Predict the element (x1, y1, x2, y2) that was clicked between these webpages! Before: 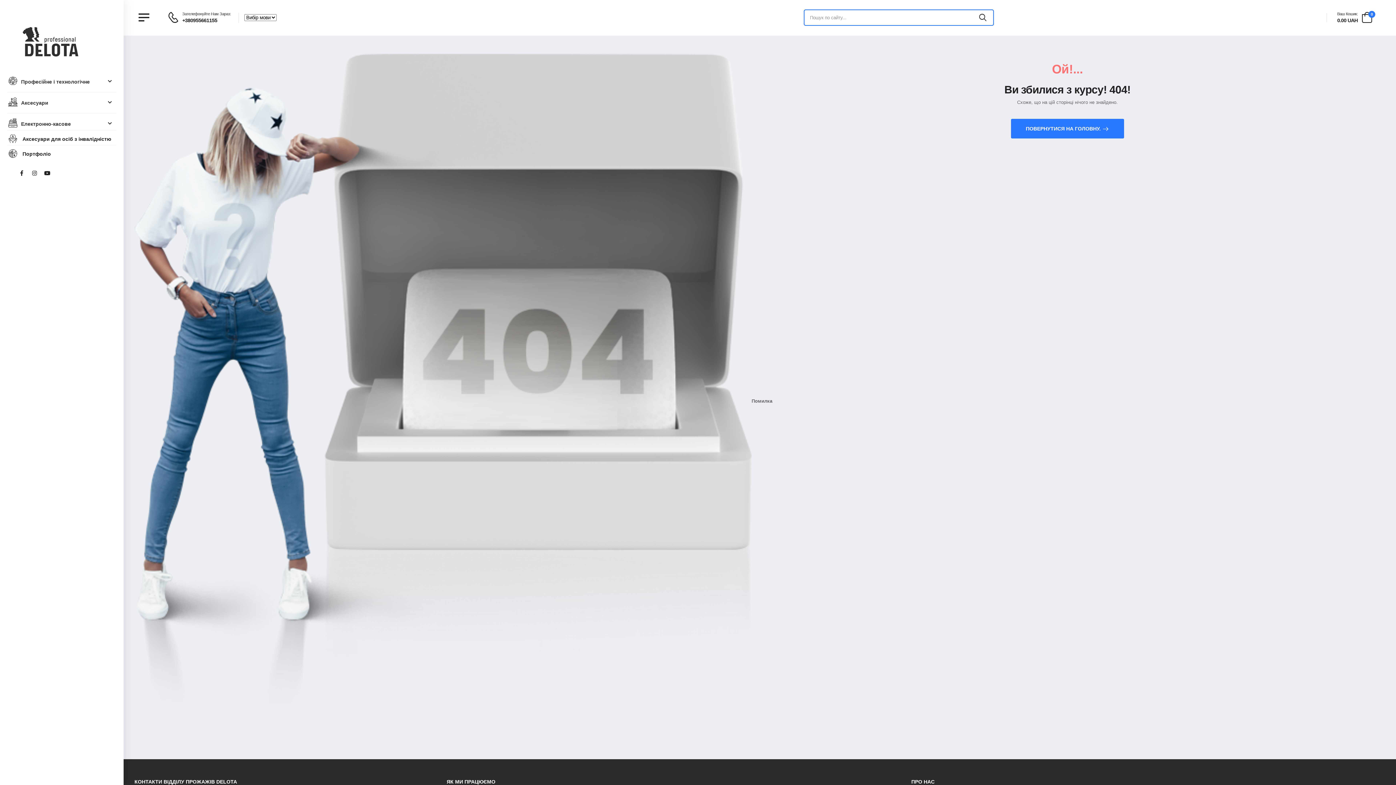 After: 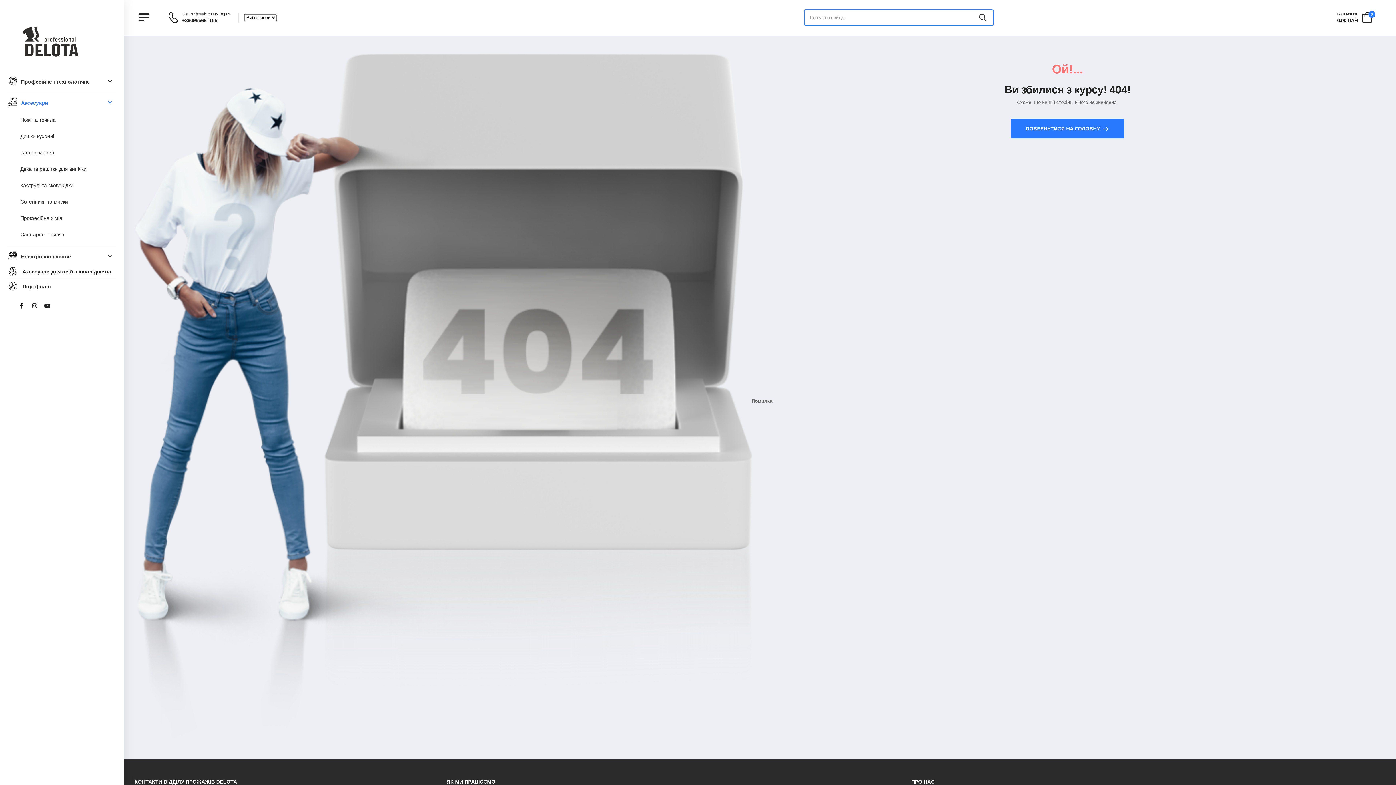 Action: label: Аксесуари bbox: (8, 97, 115, 108)